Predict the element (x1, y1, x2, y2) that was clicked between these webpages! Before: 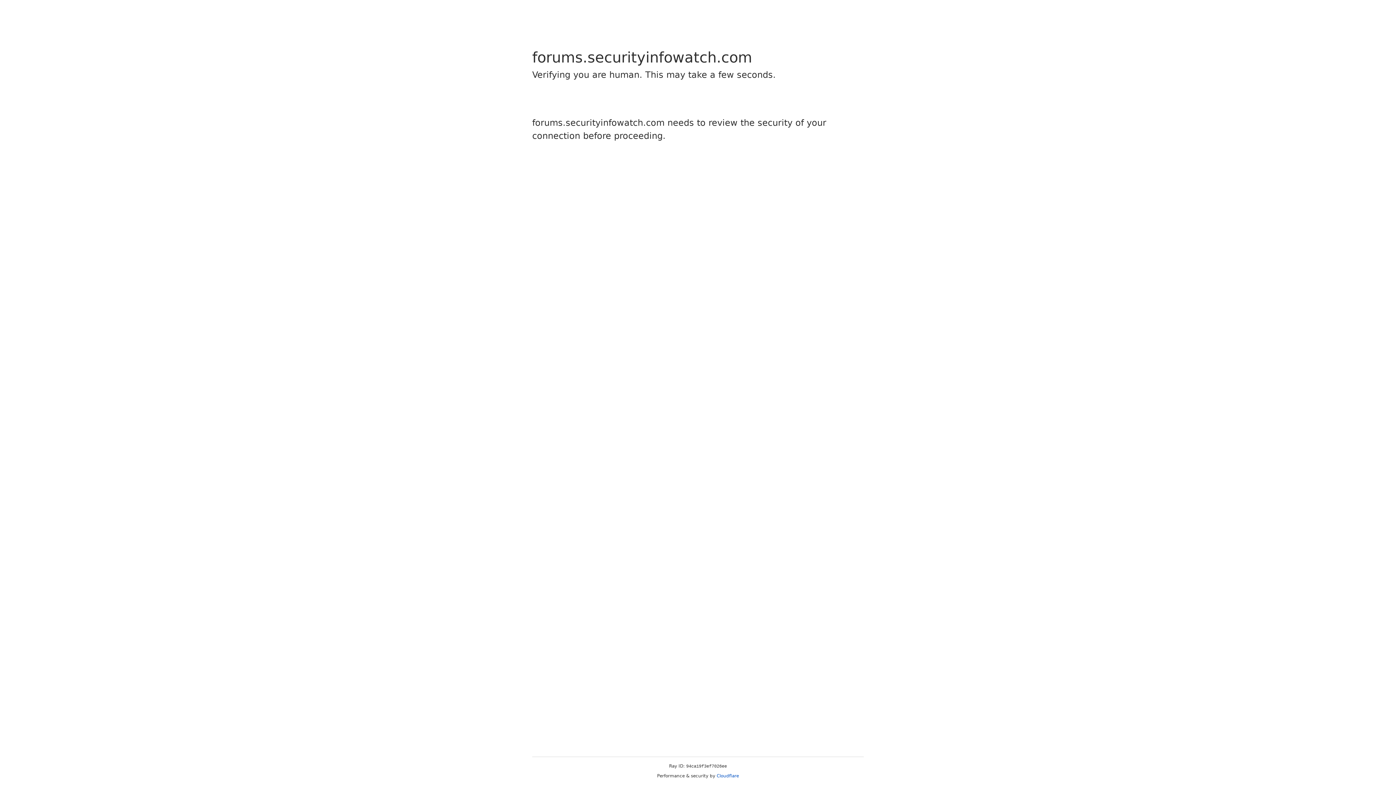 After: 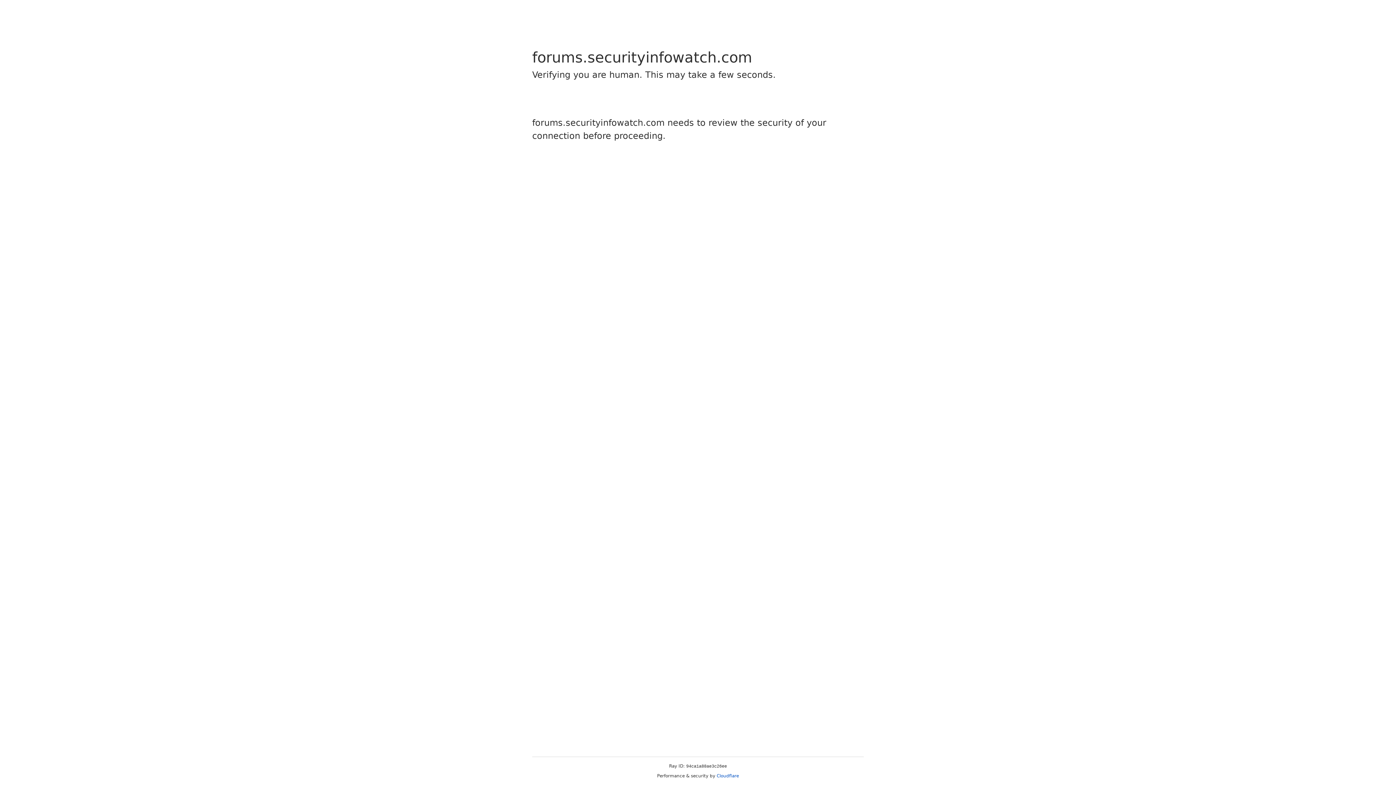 Action: bbox: (716, 773, 739, 778) label: Cloudflare